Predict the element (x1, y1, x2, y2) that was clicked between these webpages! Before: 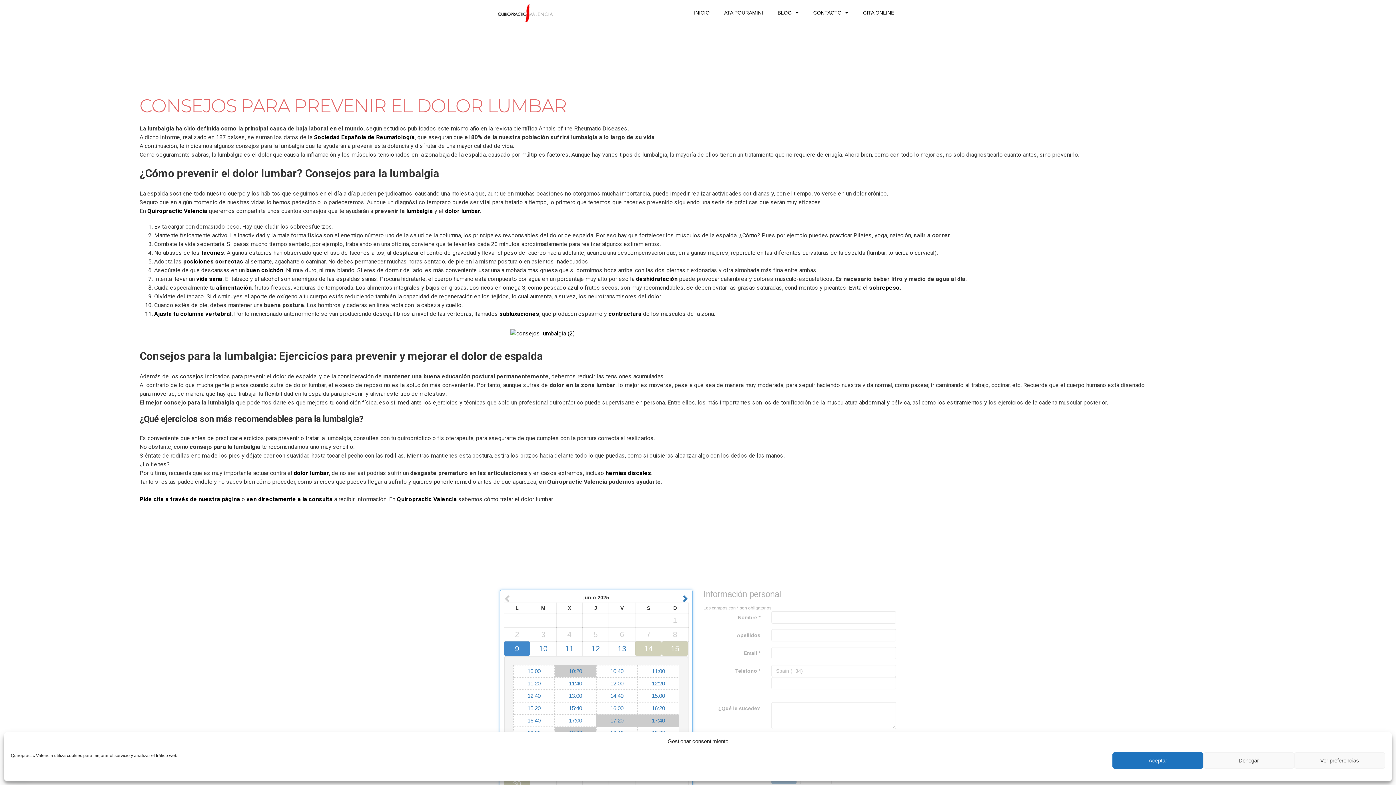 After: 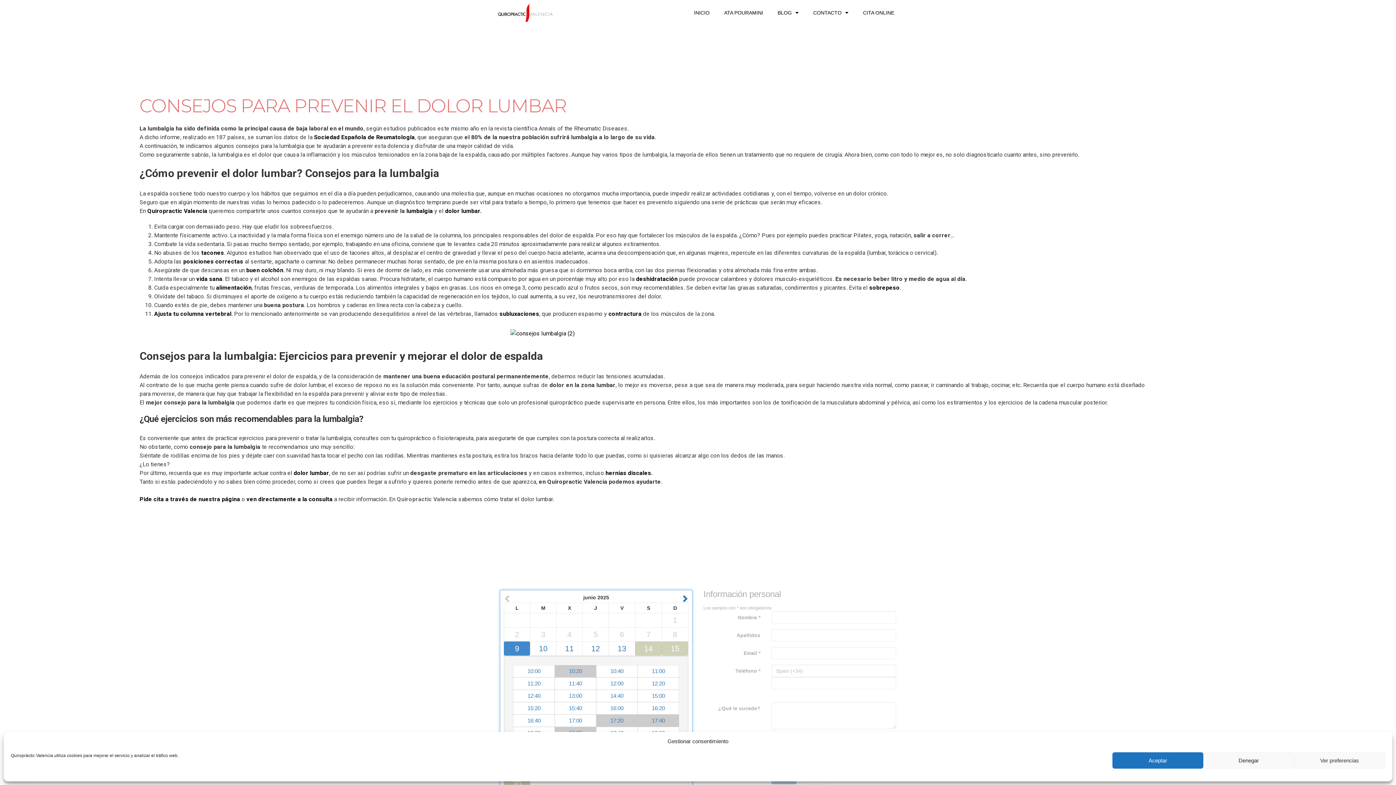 Action: bbox: (396, 496, 457, 503) label: Quiropractic Valencia